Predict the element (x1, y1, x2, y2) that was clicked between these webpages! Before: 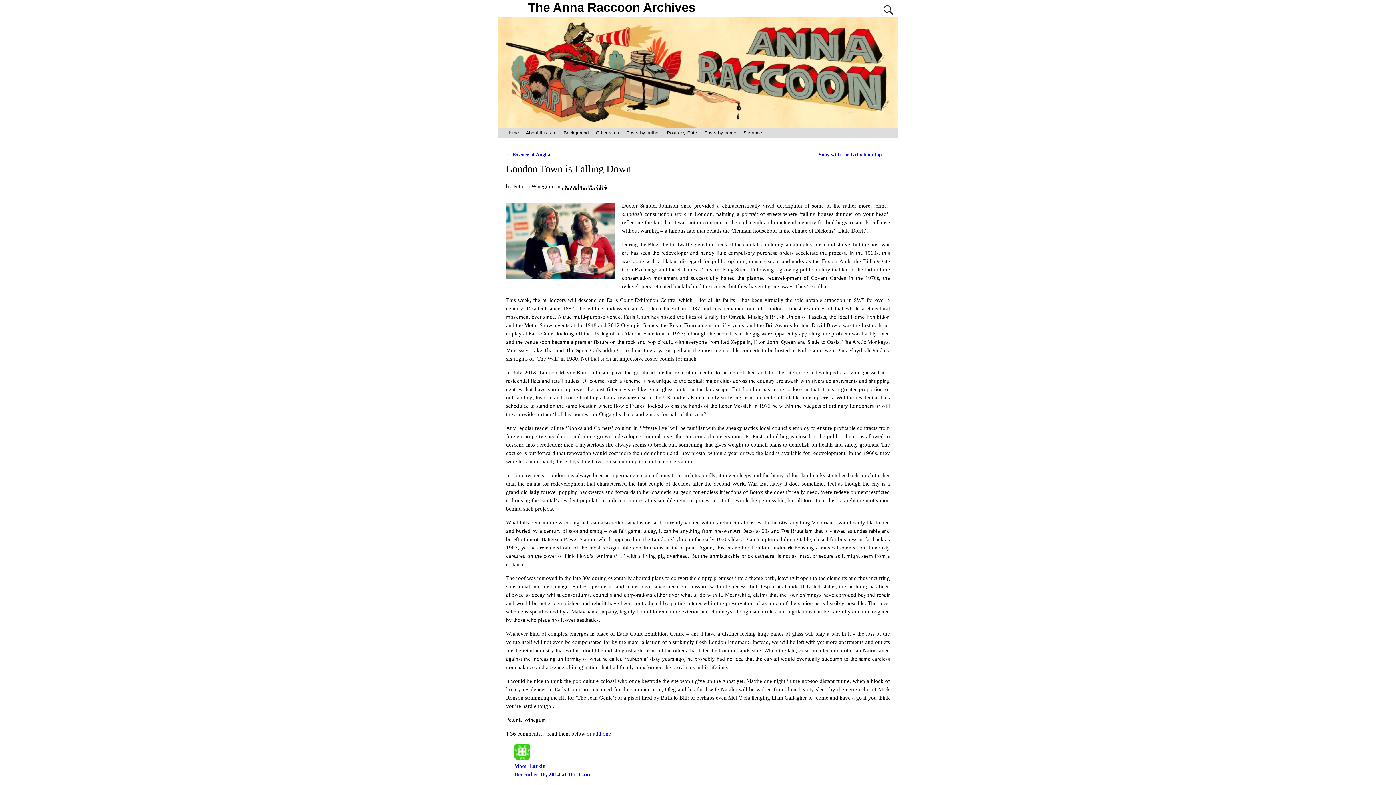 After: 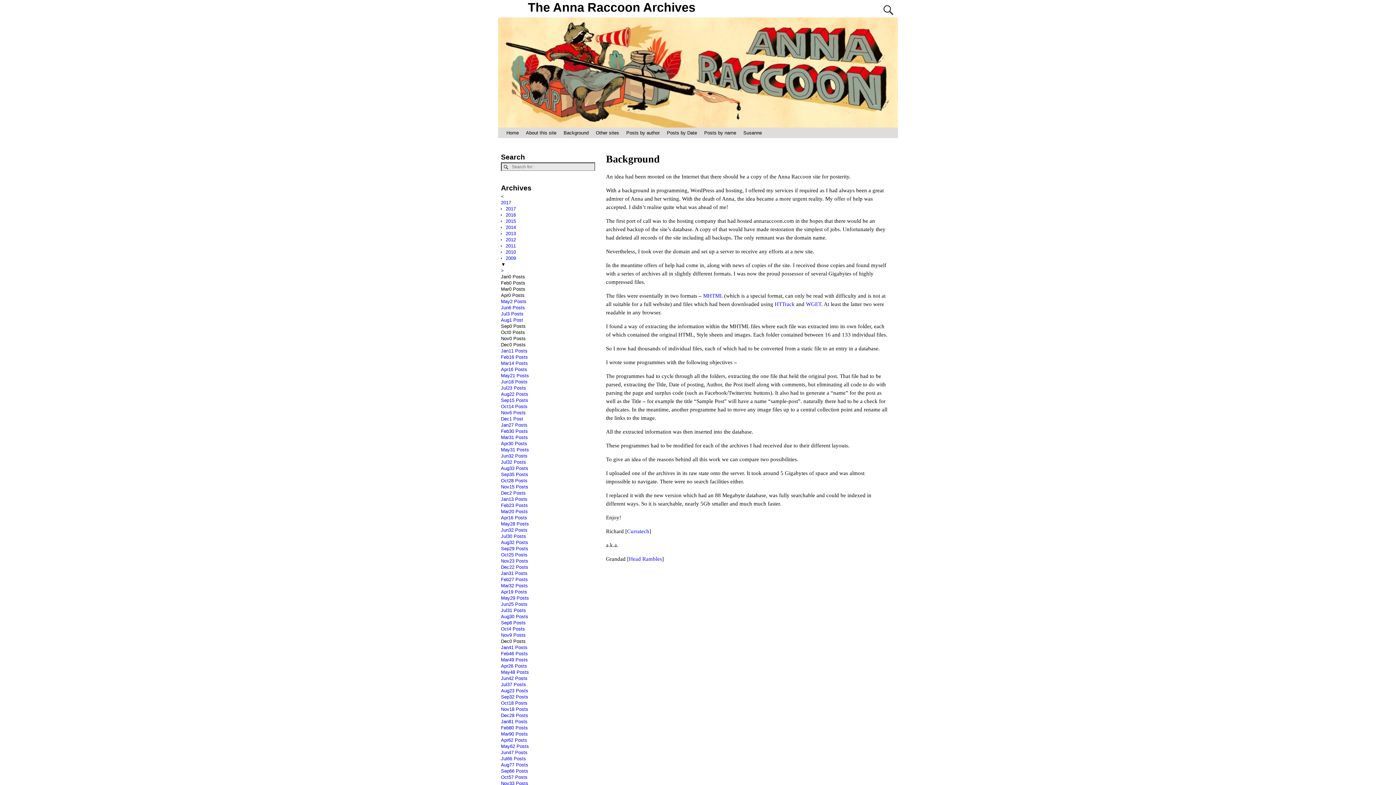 Action: label: Background bbox: (560, 127, 592, 138)